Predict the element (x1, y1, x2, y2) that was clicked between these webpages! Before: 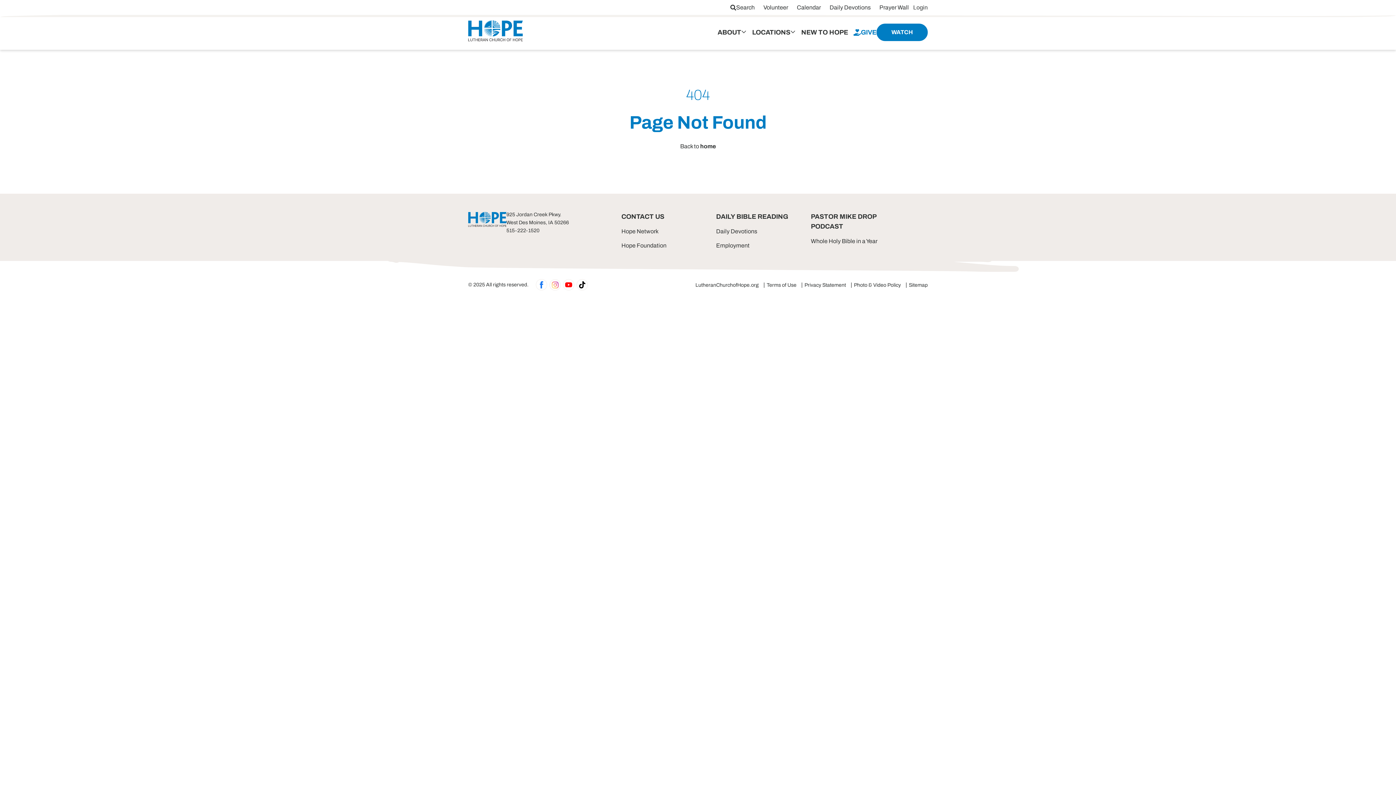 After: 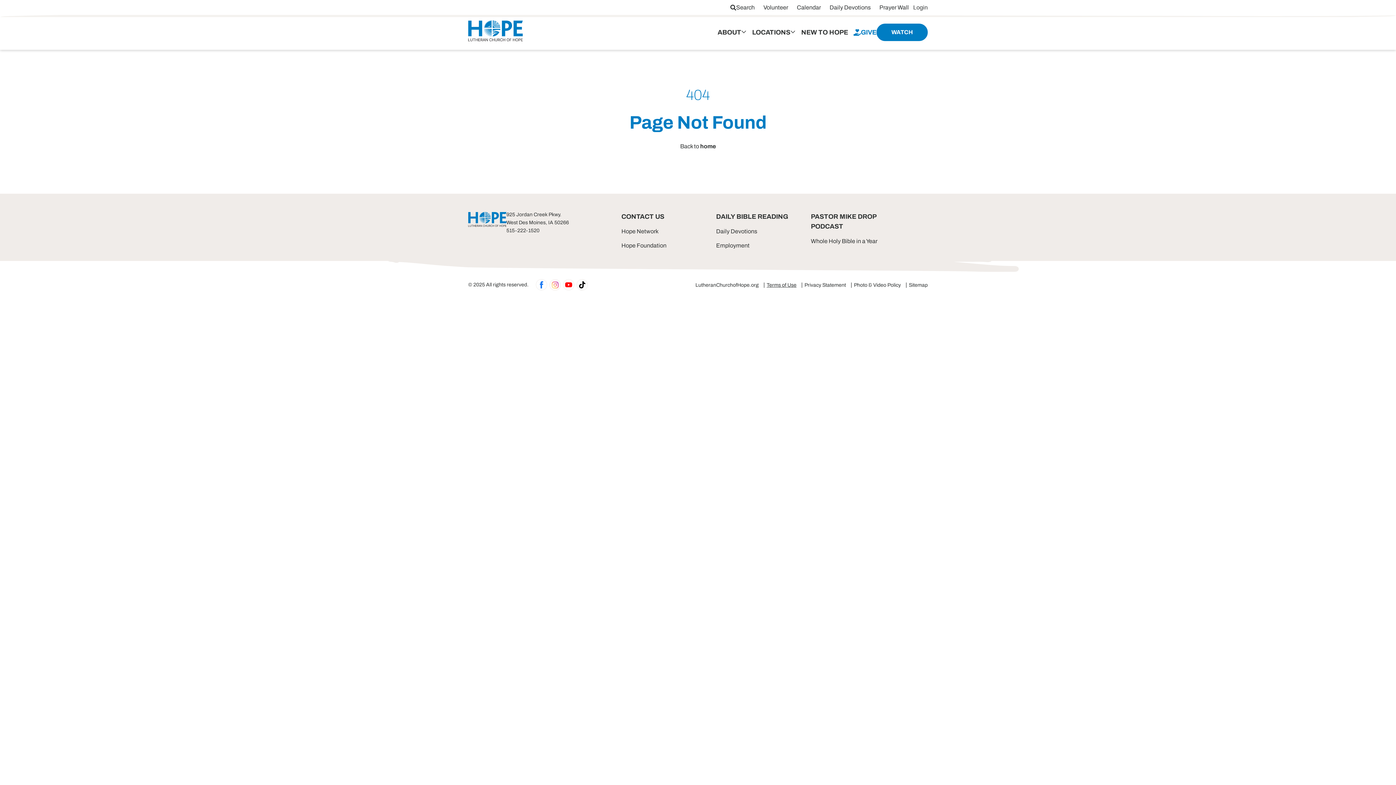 Action: label: Terms of Use bbox: (766, 282, 796, 288)